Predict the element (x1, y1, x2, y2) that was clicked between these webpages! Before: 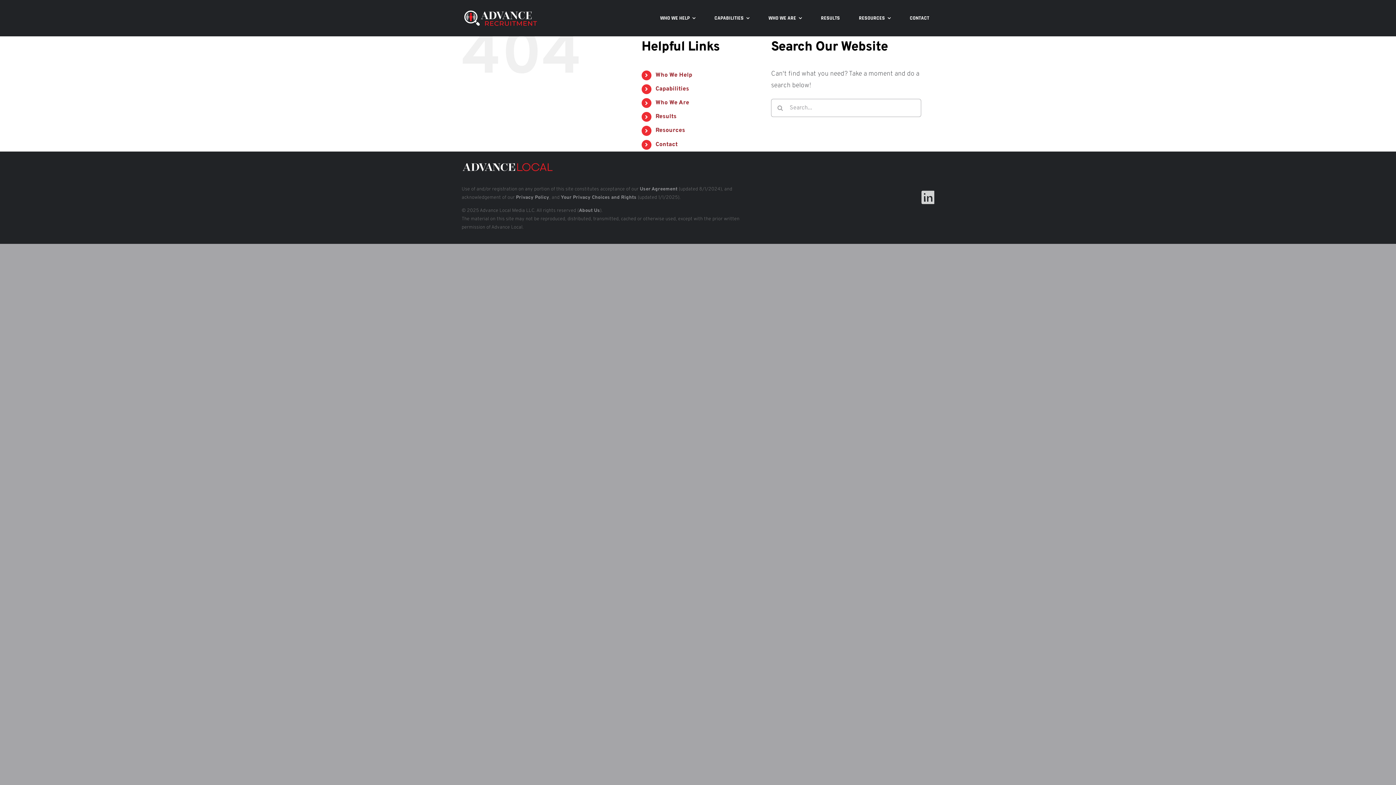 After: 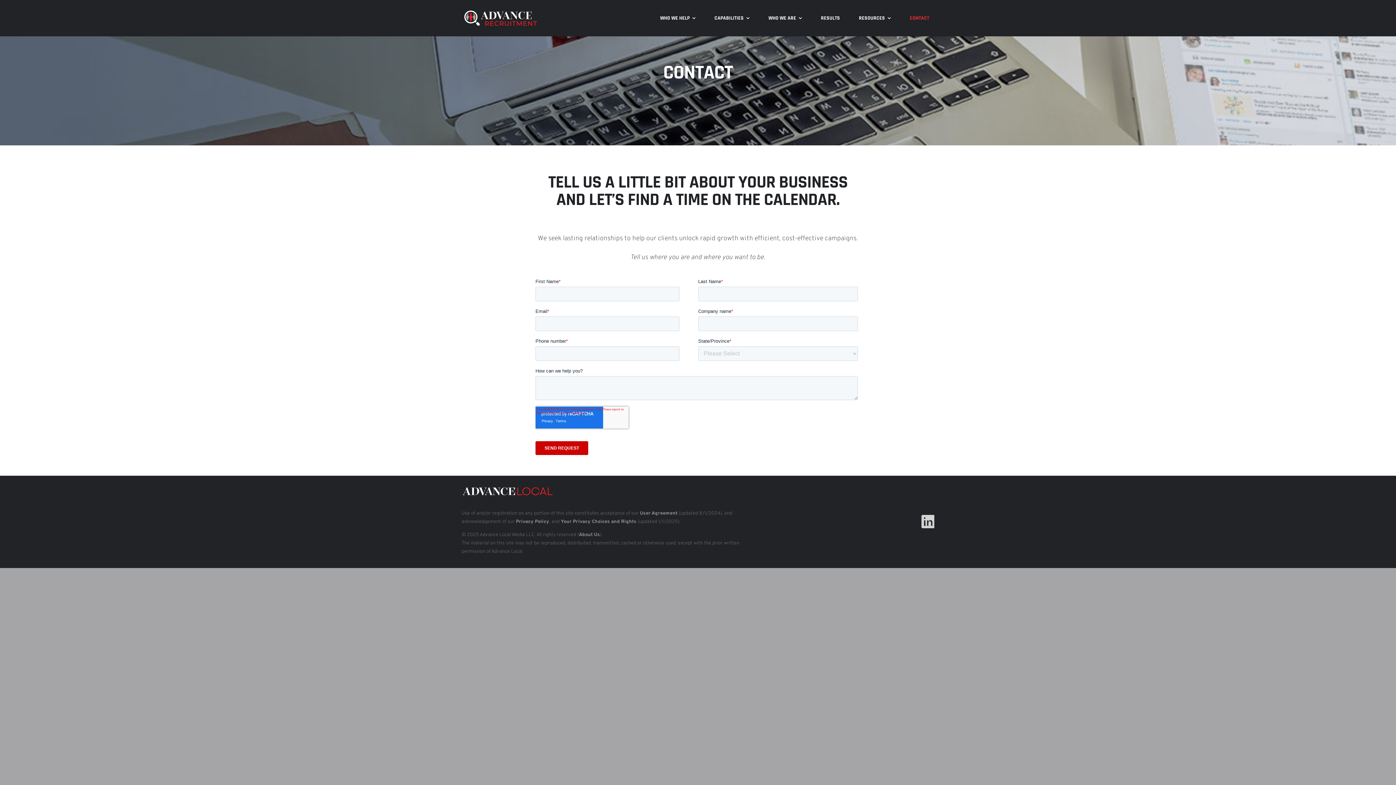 Action: label: Contact bbox: (655, 140, 677, 148)